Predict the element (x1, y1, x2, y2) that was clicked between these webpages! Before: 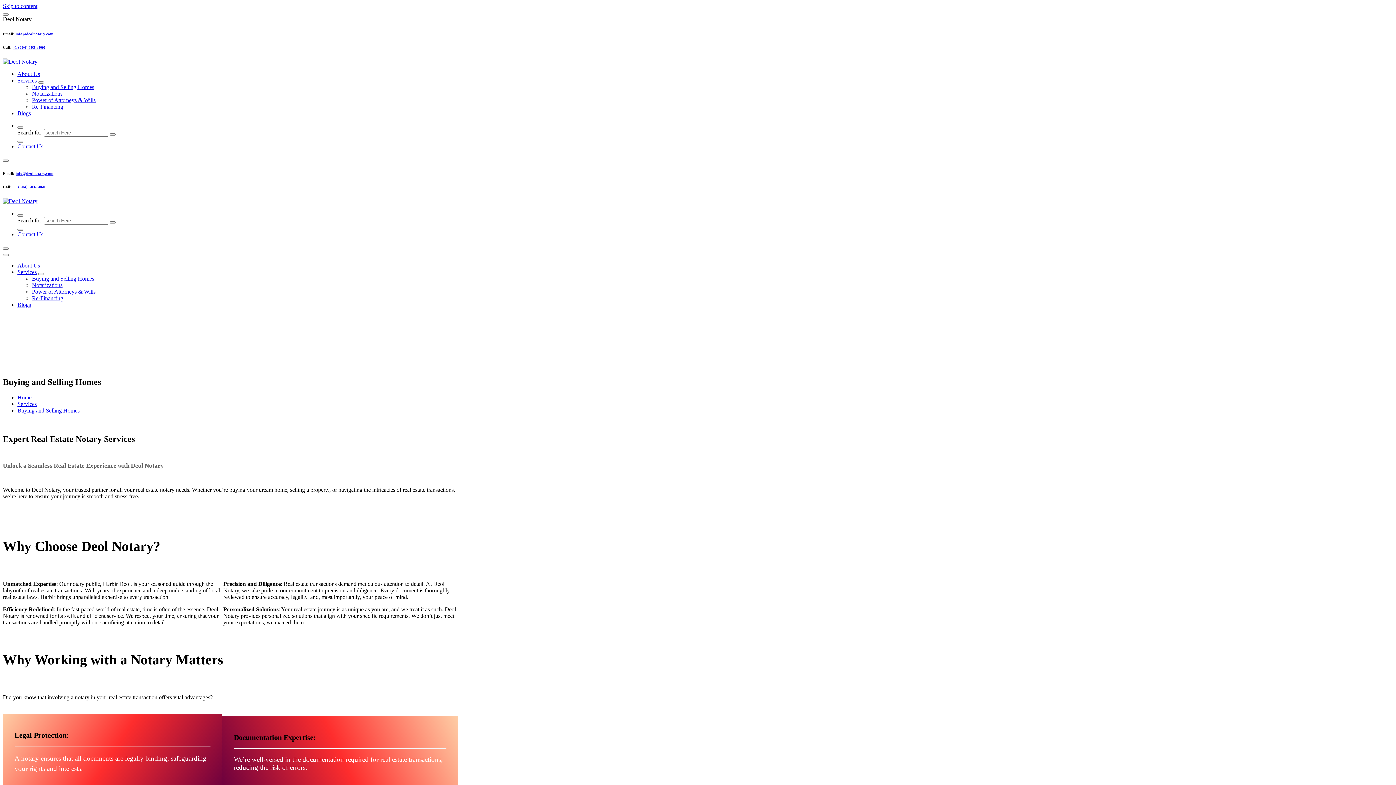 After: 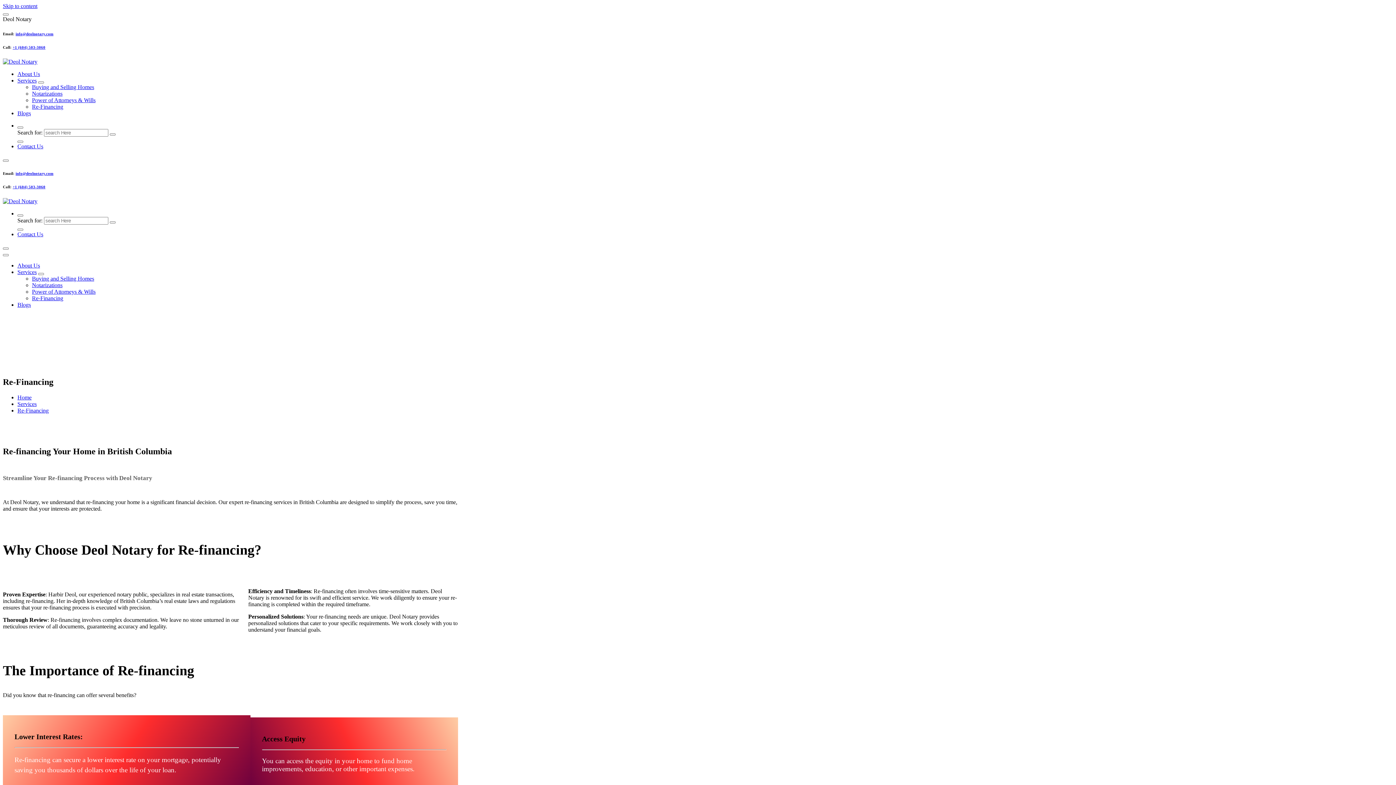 Action: bbox: (32, 103, 63, 109) label: Re-Financing